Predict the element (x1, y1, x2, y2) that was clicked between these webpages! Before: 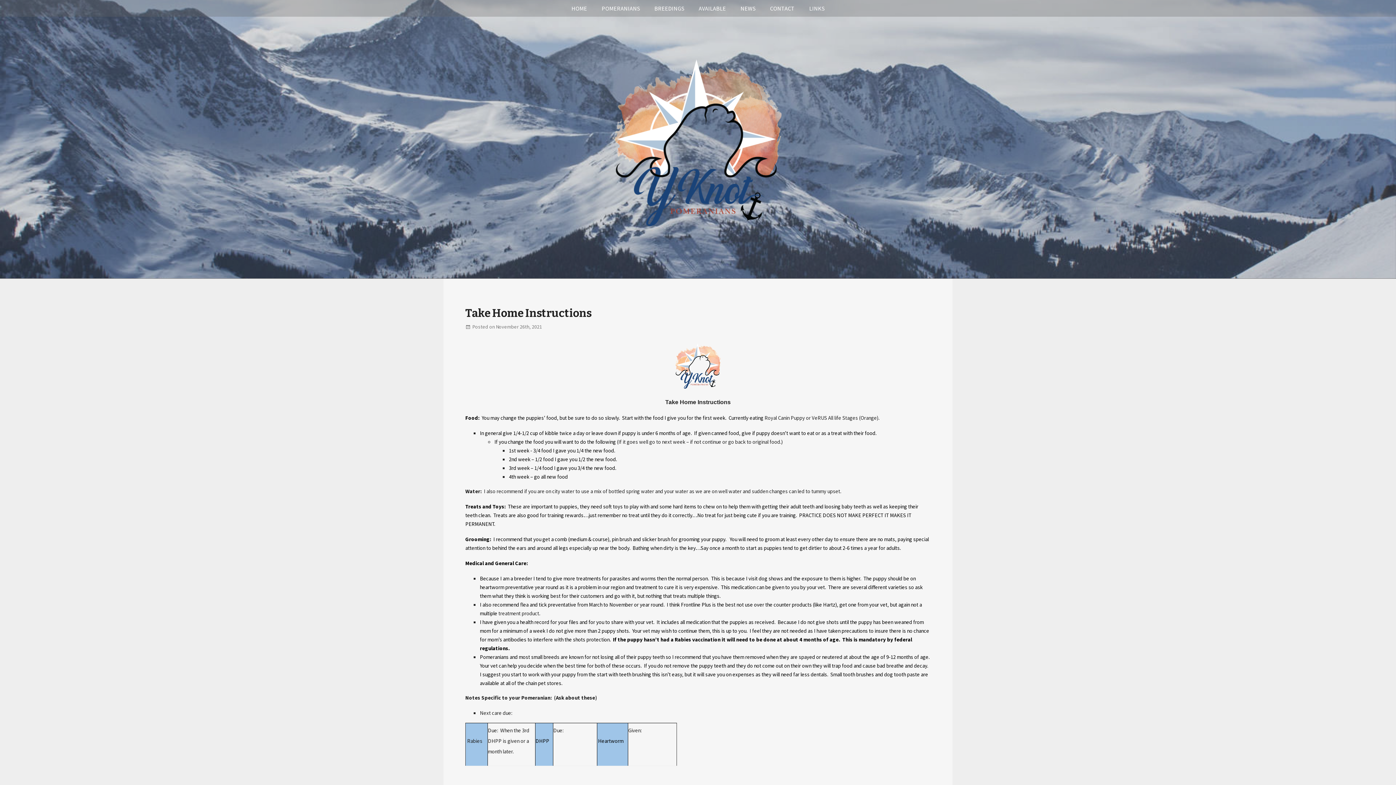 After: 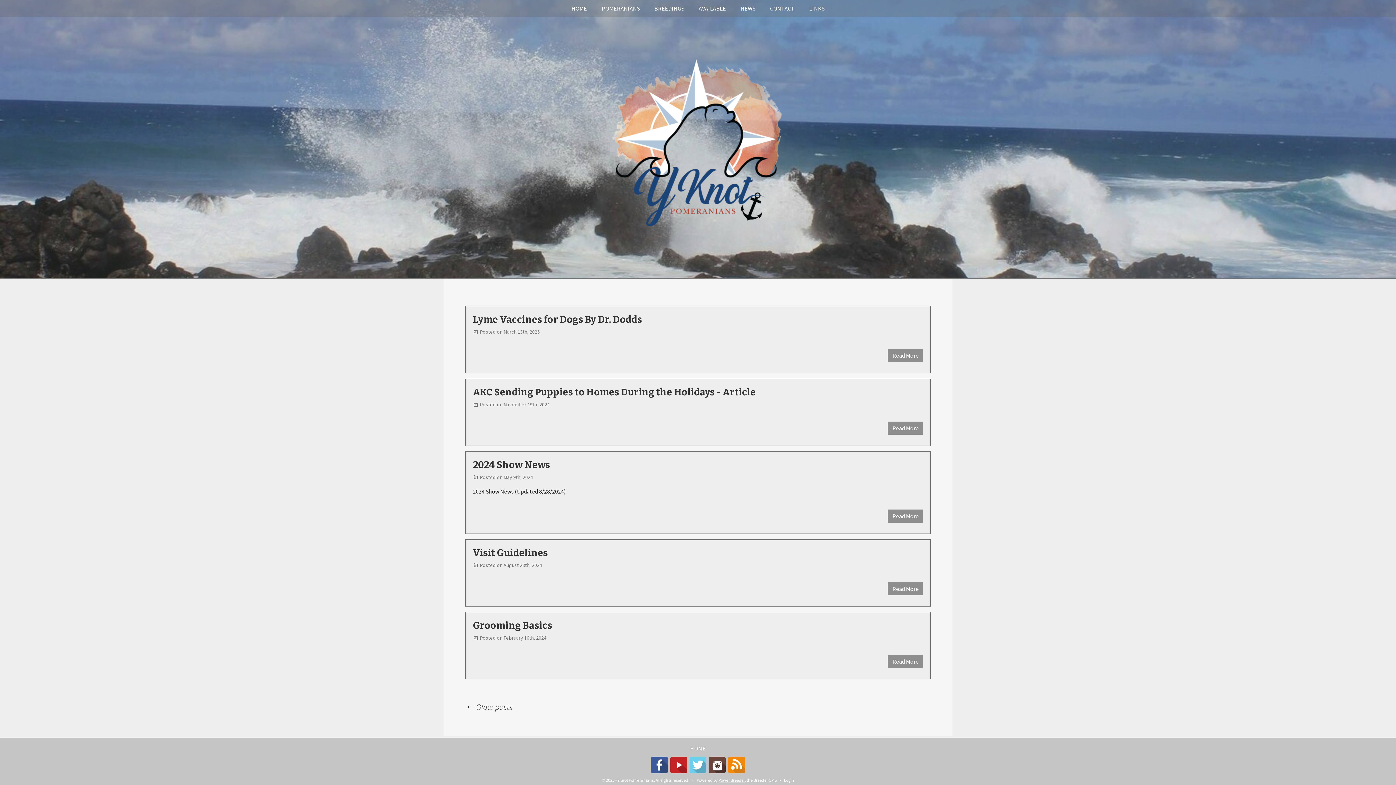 Action: bbox: (733, 0, 762, 16) label: NEWS